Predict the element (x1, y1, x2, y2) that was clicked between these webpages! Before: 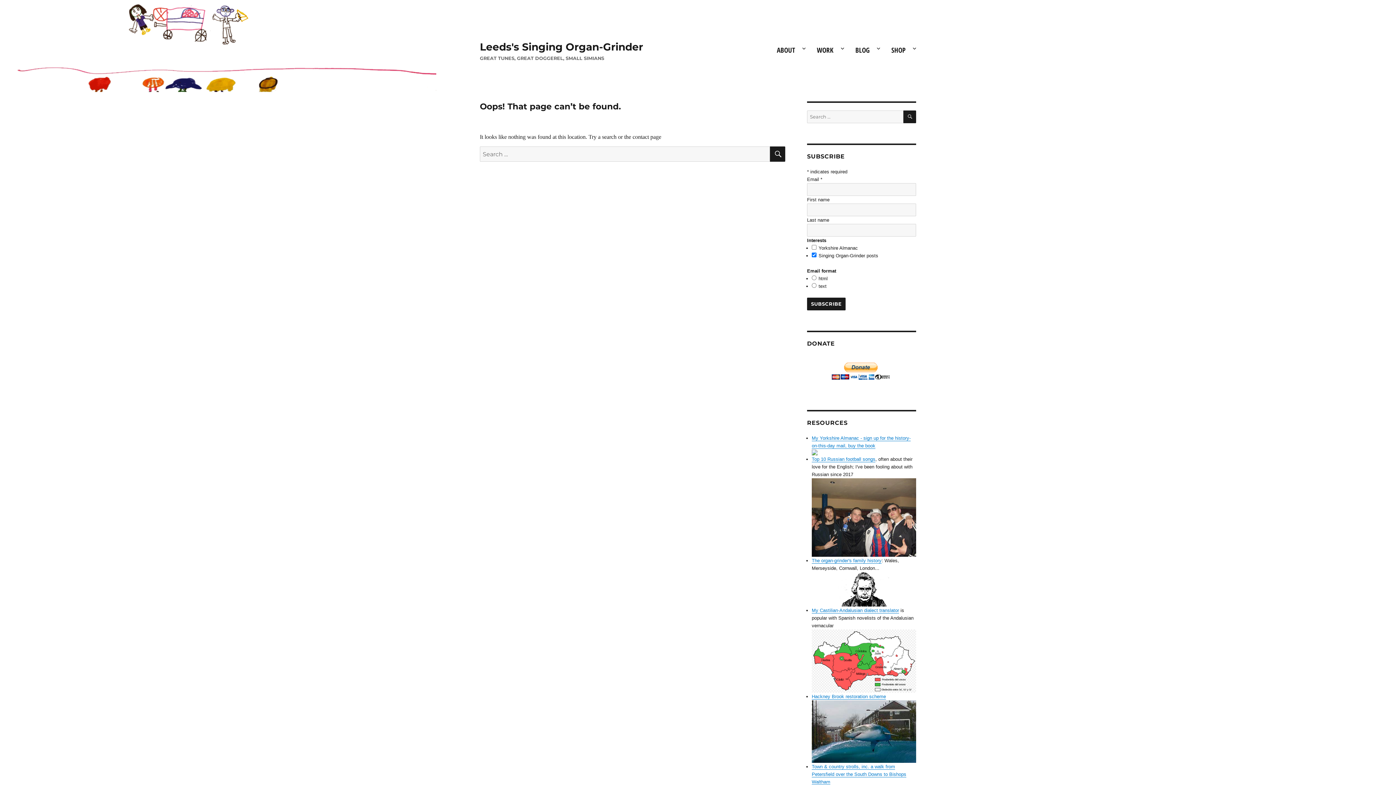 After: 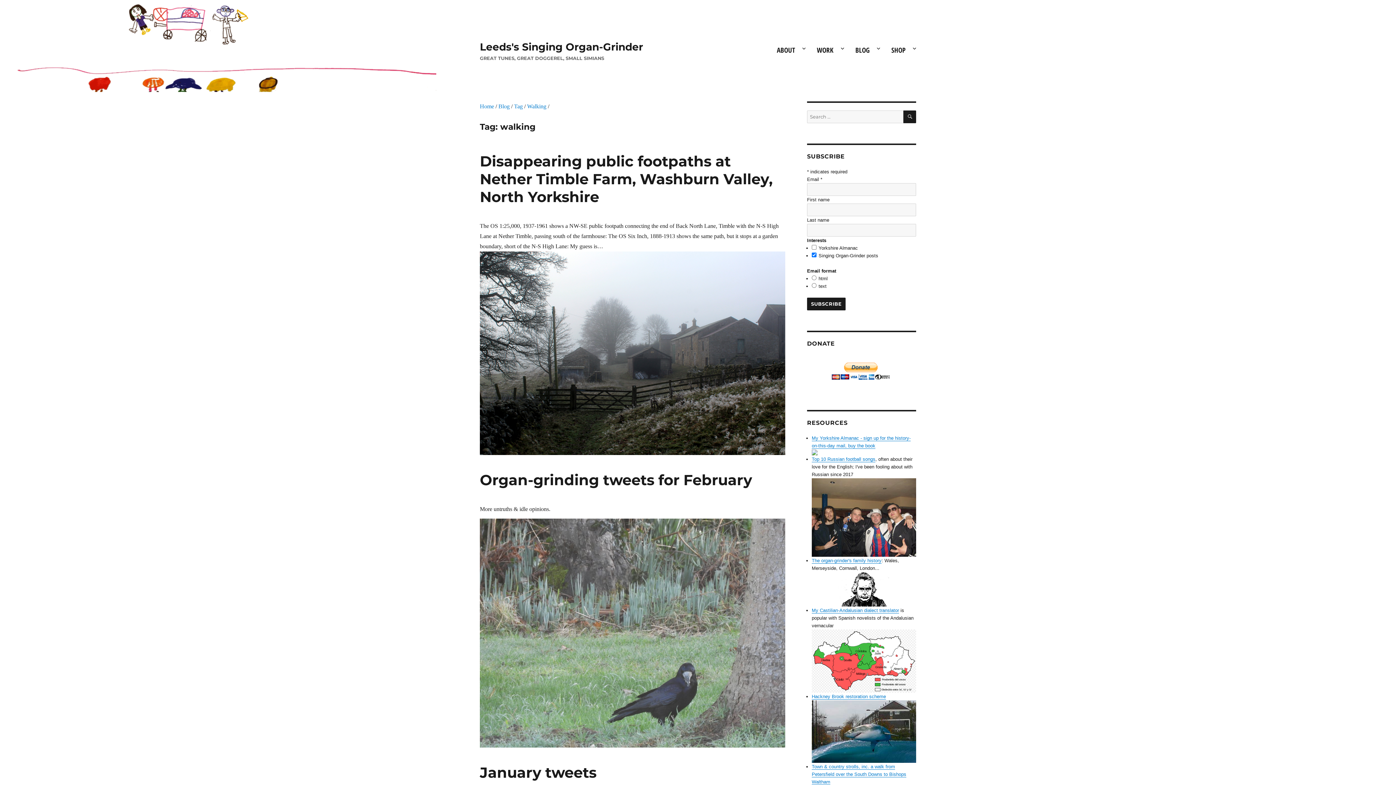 Action: bbox: (812, 764, 906, 785) label: Town & country strolls, inc. a walk from Petersfield over the South Downs to Bishops Waltham